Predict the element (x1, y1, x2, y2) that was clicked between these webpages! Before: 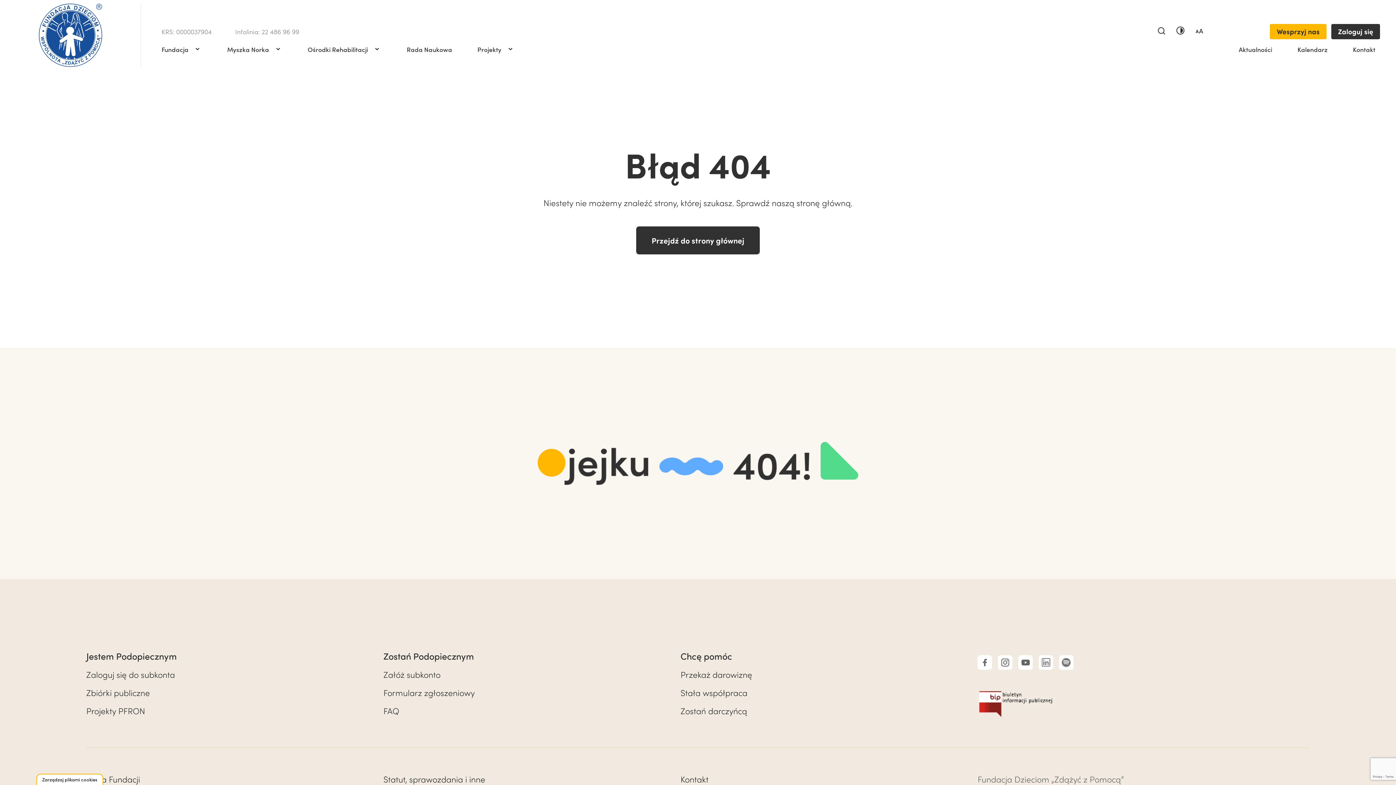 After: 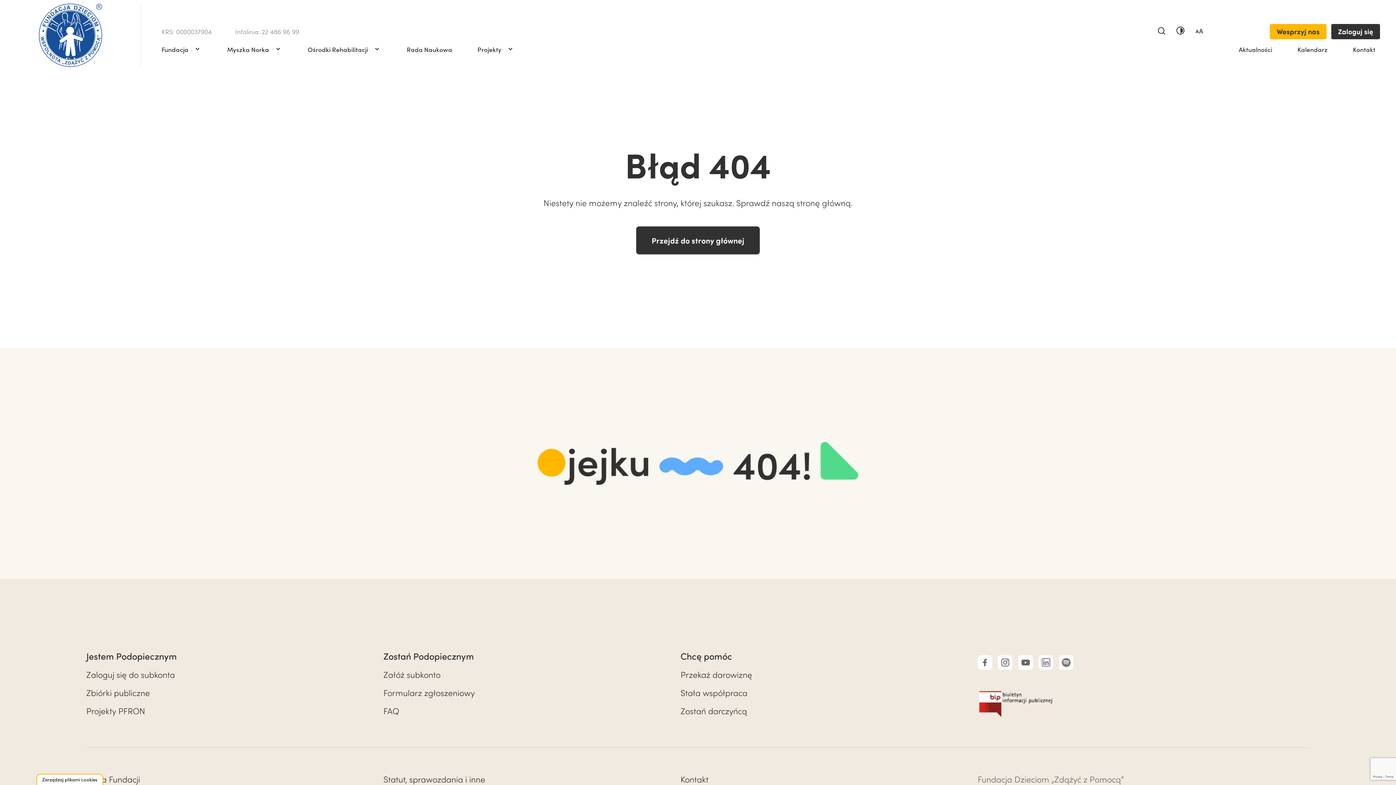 Action: bbox: (1059, 655, 1073, 670)